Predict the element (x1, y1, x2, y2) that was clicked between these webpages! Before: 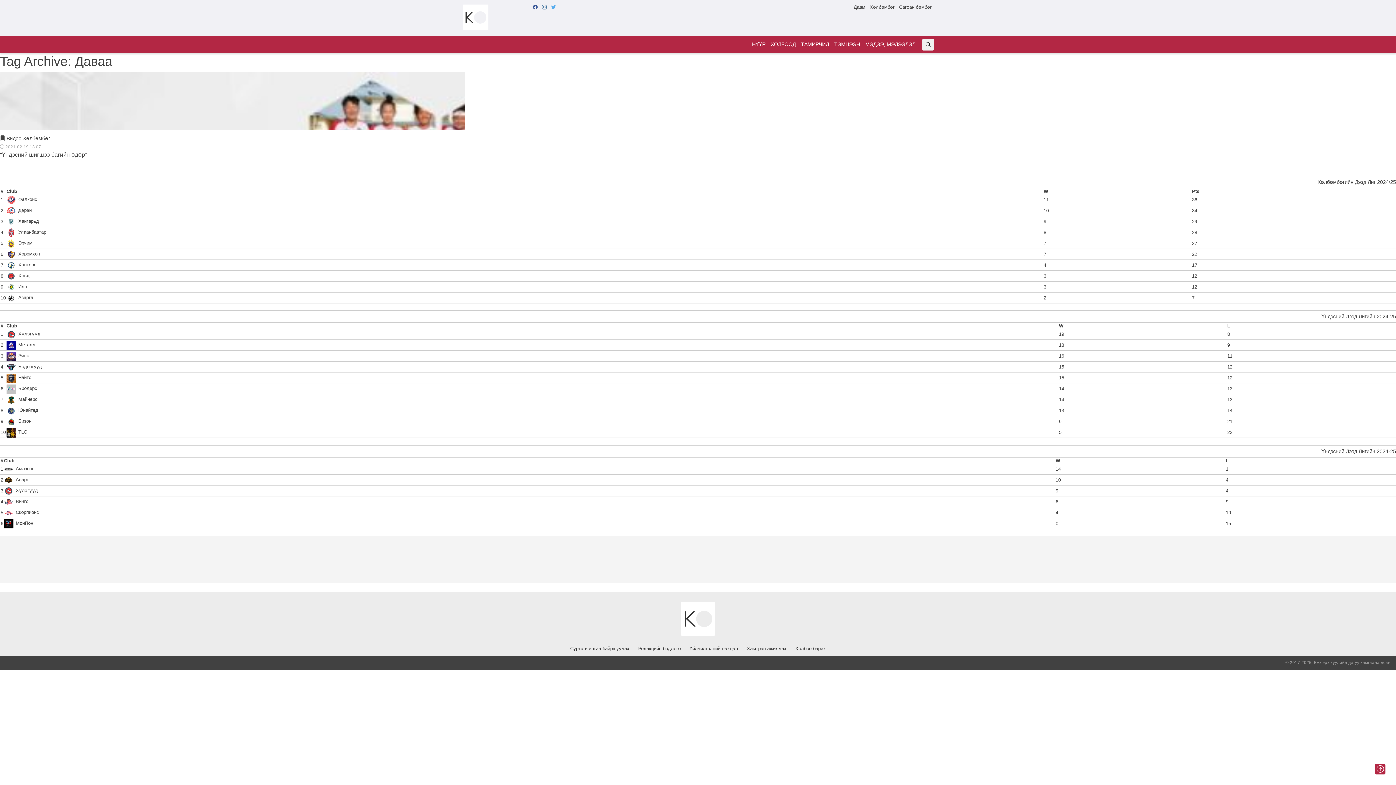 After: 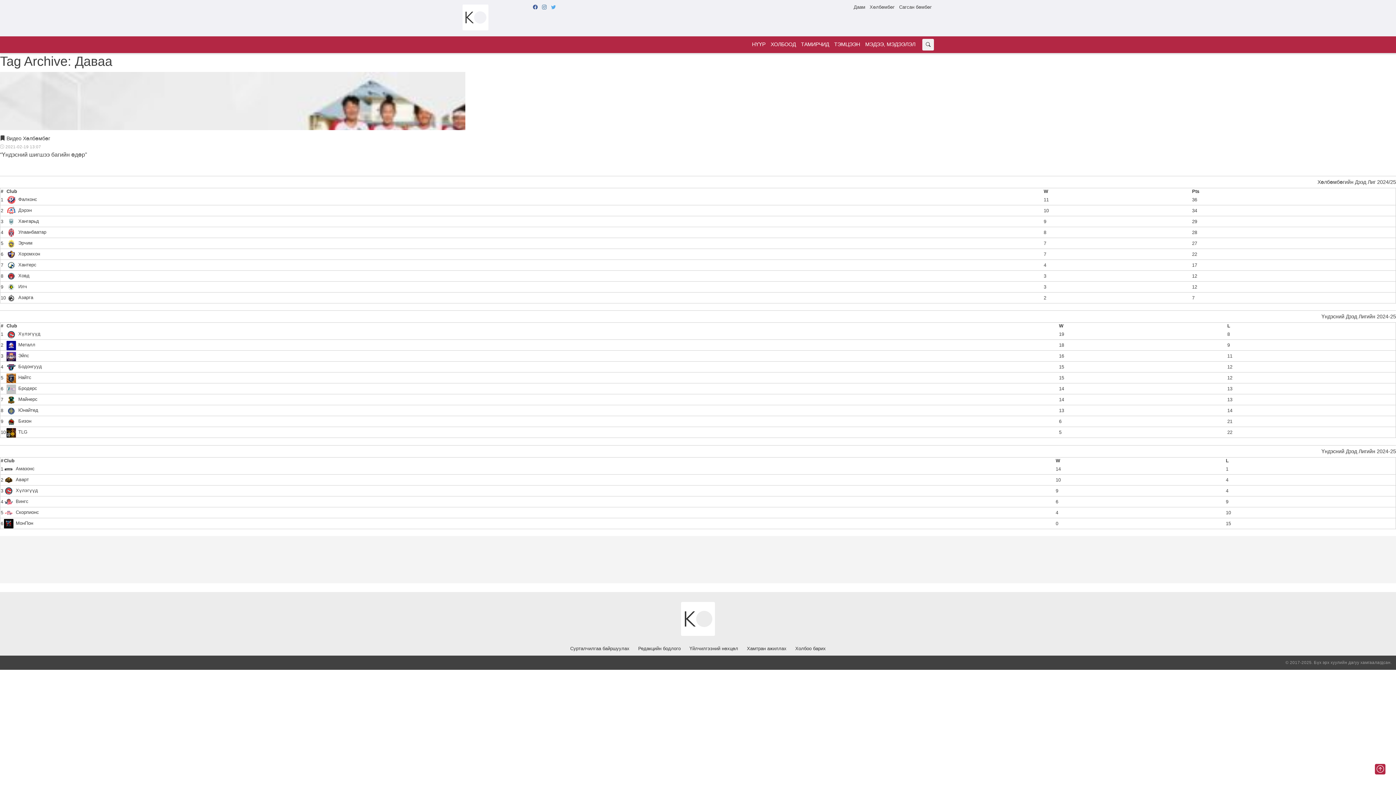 Action: bbox: (530, 3, 540, 10)